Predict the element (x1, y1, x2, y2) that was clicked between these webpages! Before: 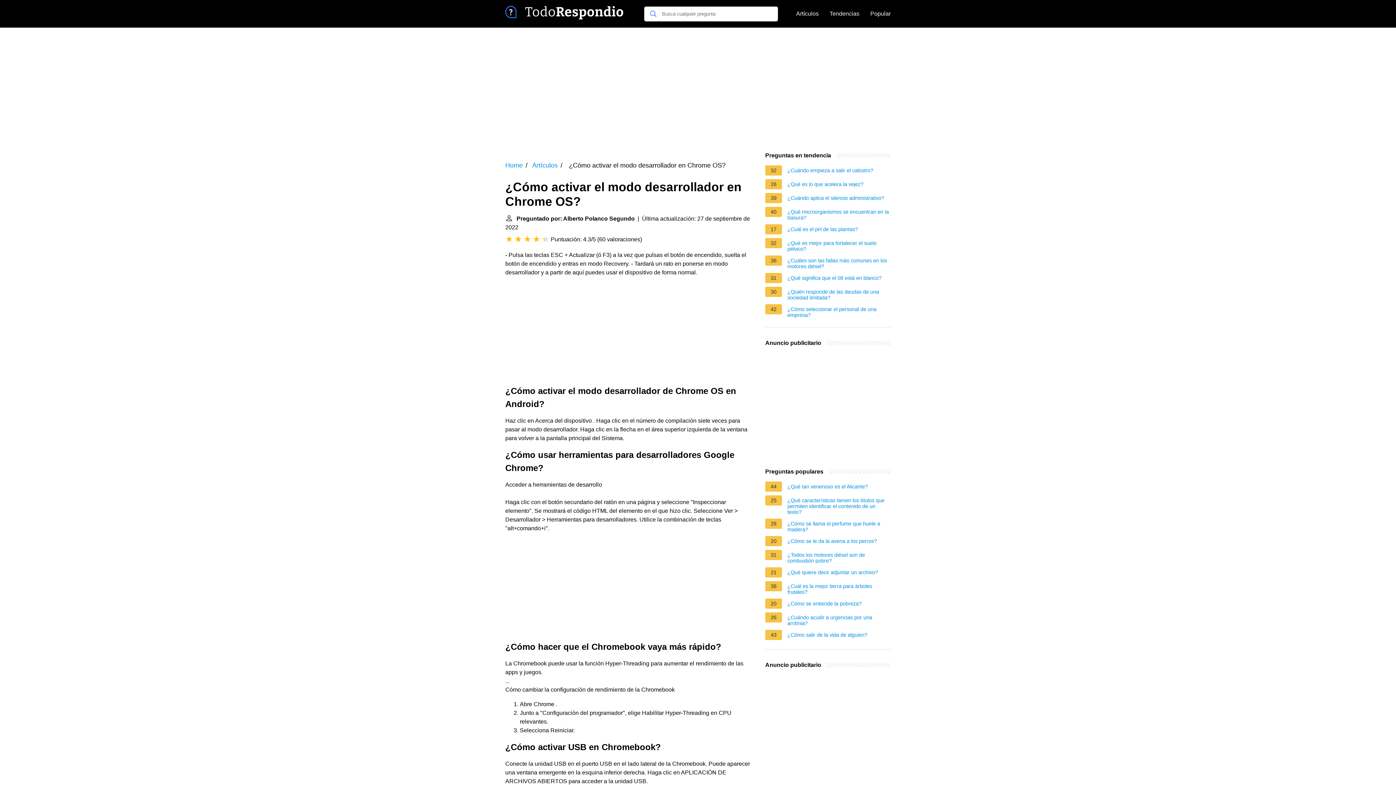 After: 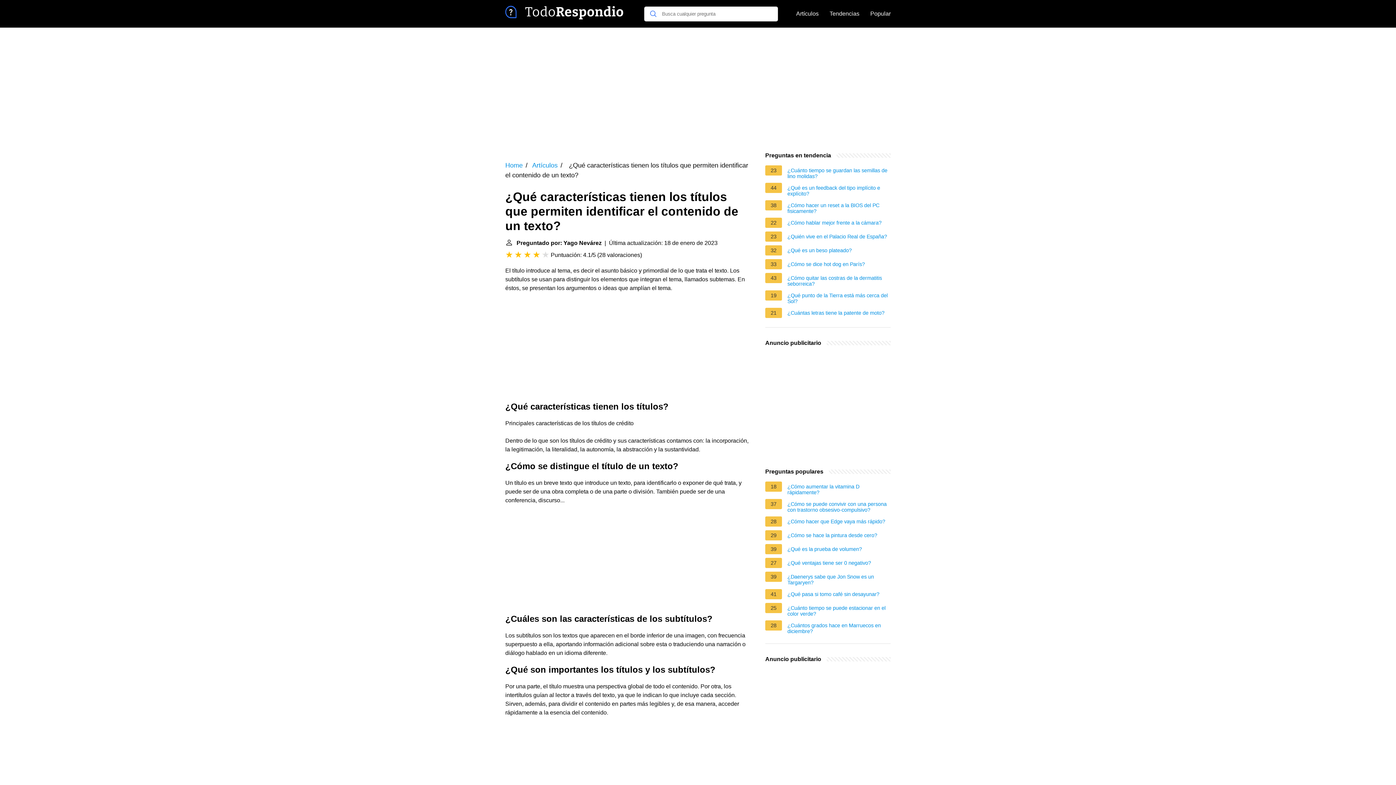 Action: label: ¿Qué características tienen los títulos que permiten identificar el contenido de un texto? bbox: (787, 497, 890, 515)